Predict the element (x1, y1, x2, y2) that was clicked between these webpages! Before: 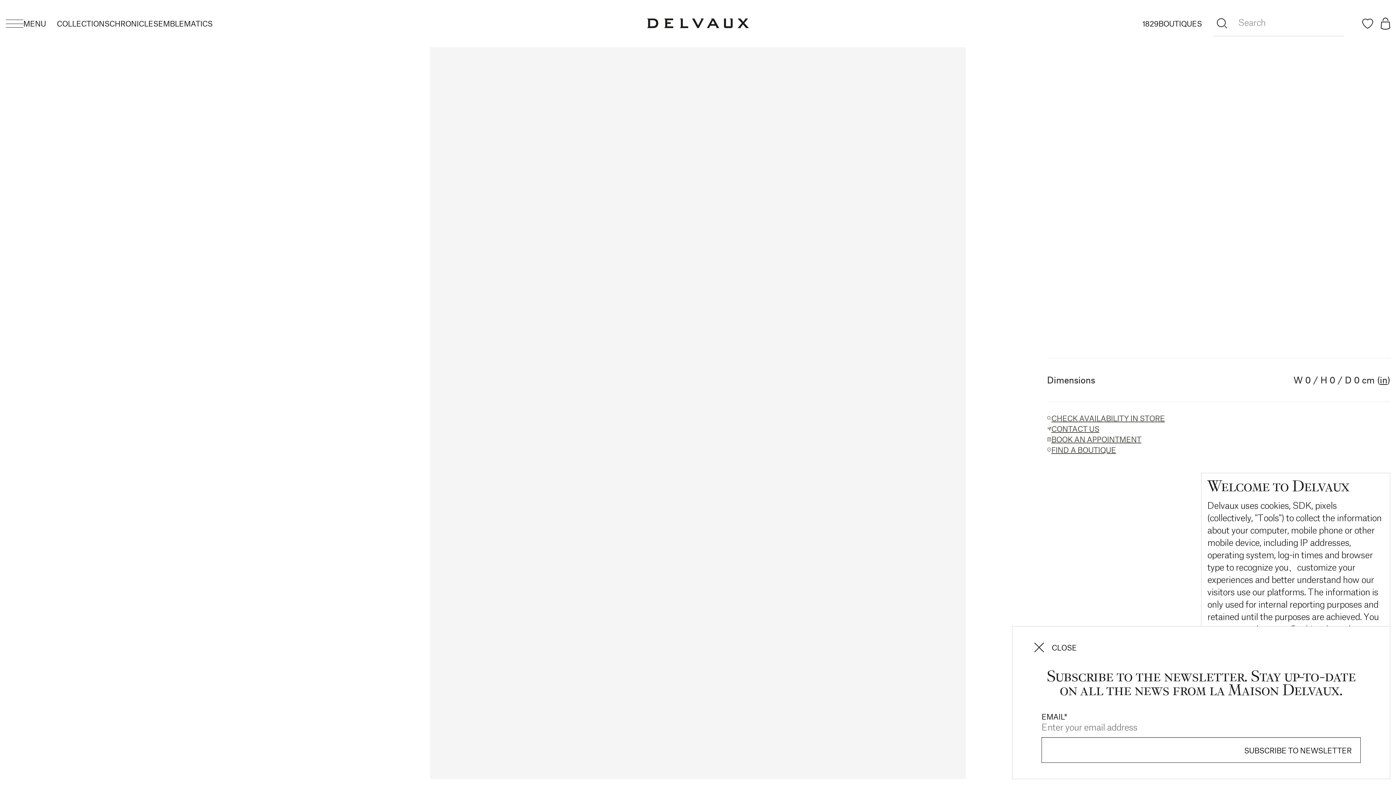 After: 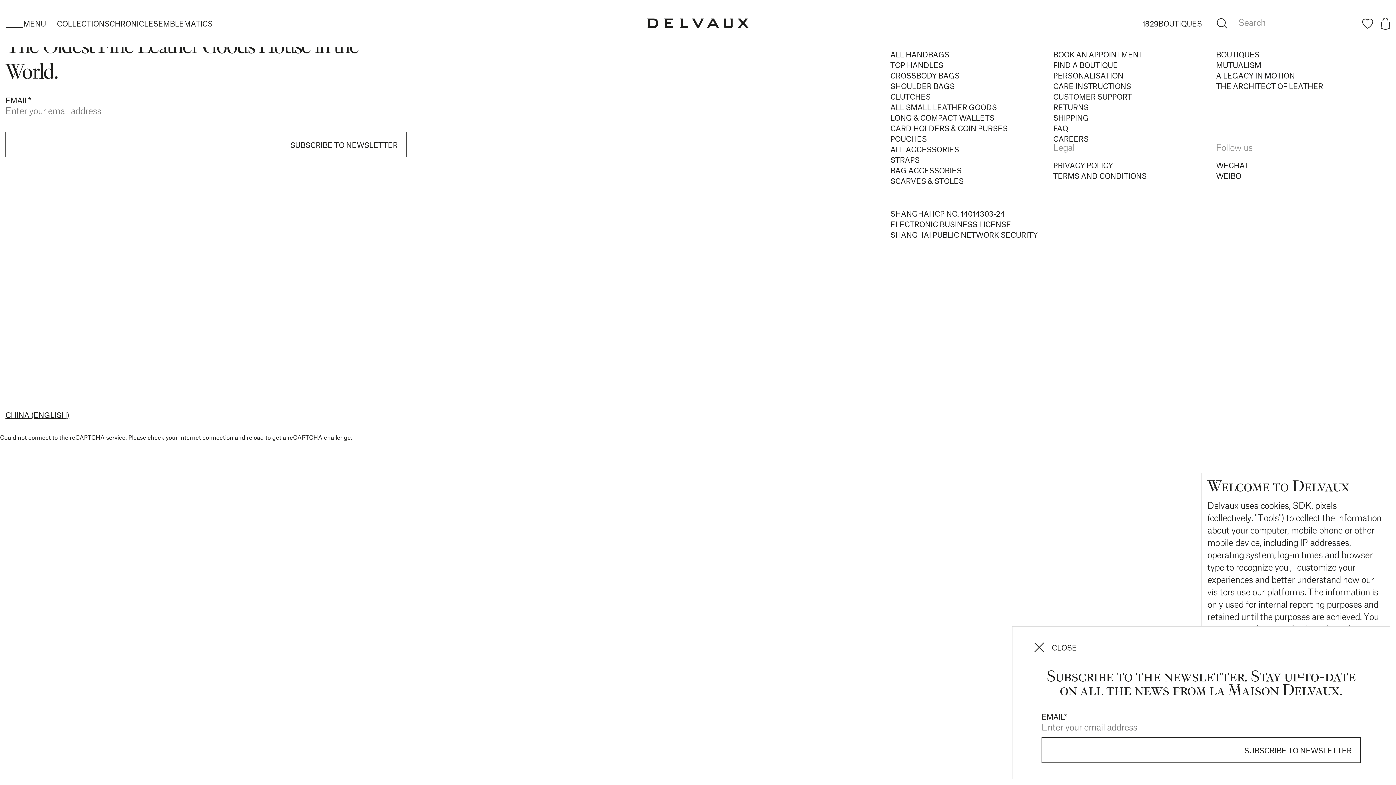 Action: bbox: (109, 20, 158, 27) label: CHRONICLES